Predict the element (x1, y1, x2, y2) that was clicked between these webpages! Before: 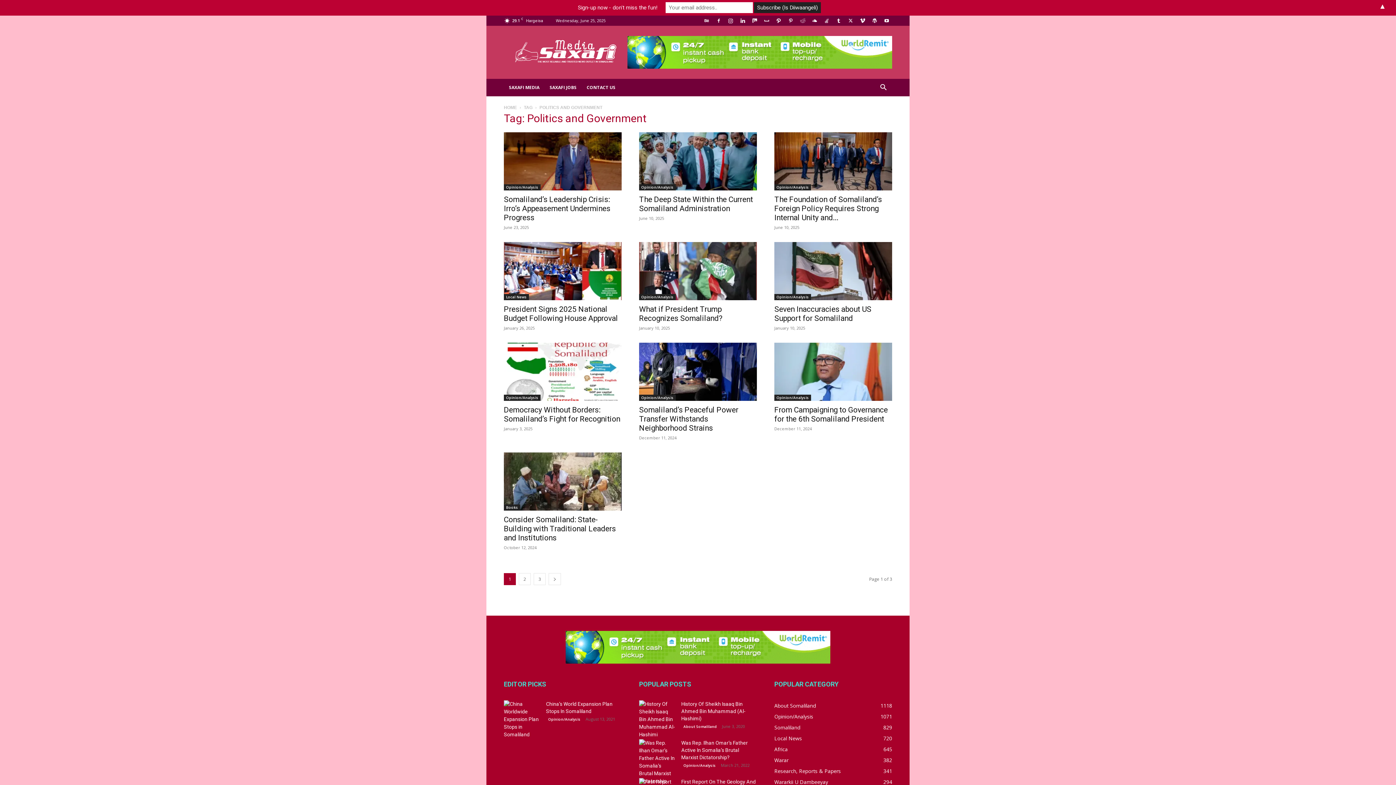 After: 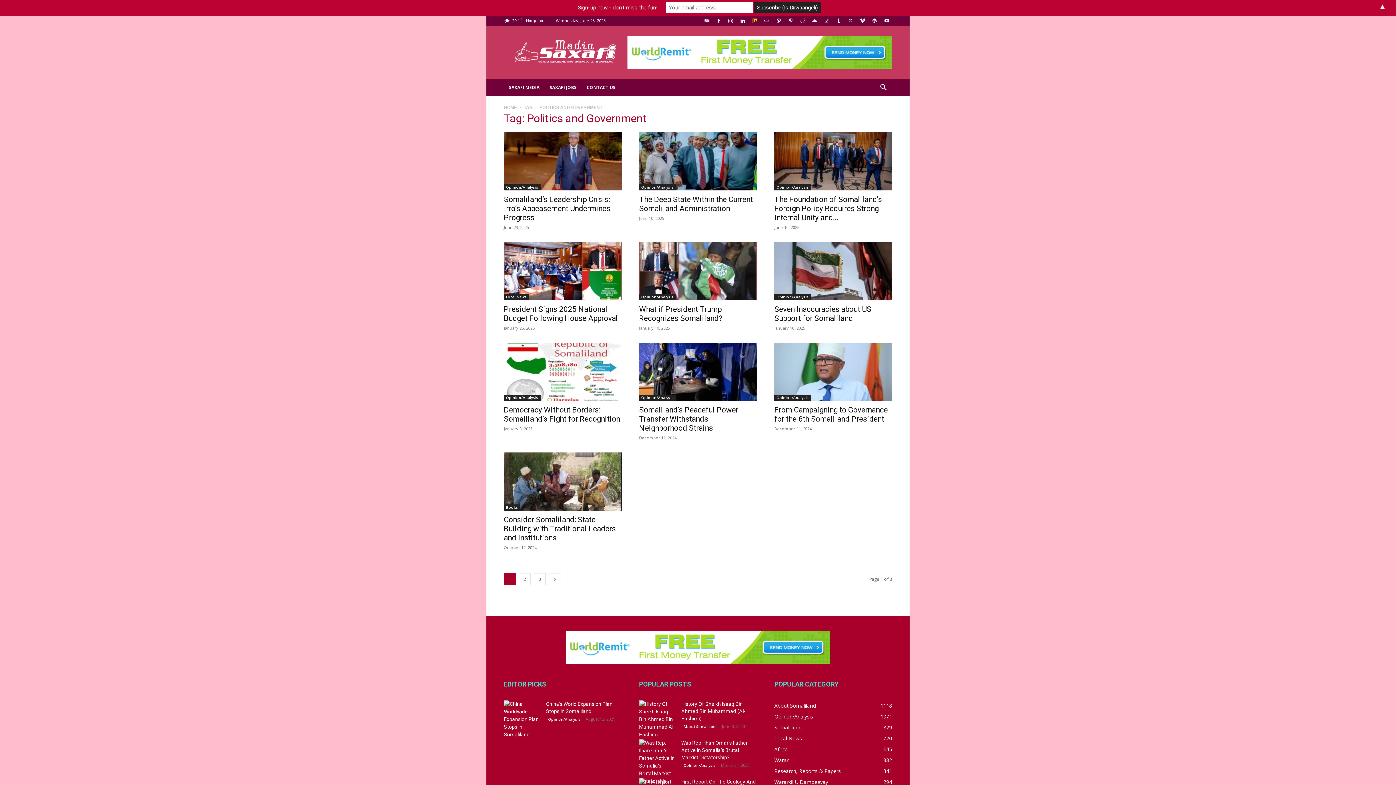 Action: bbox: (749, 15, 760, 25)